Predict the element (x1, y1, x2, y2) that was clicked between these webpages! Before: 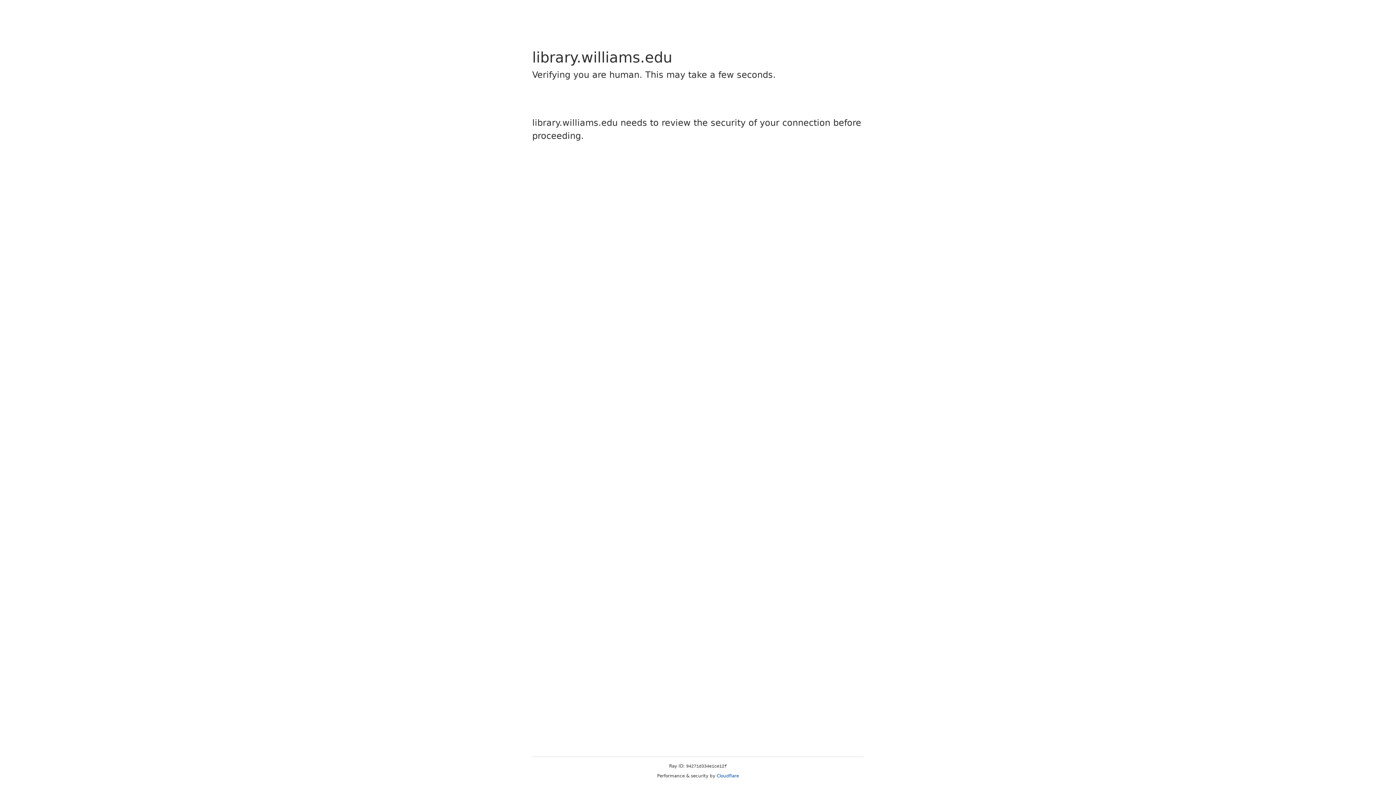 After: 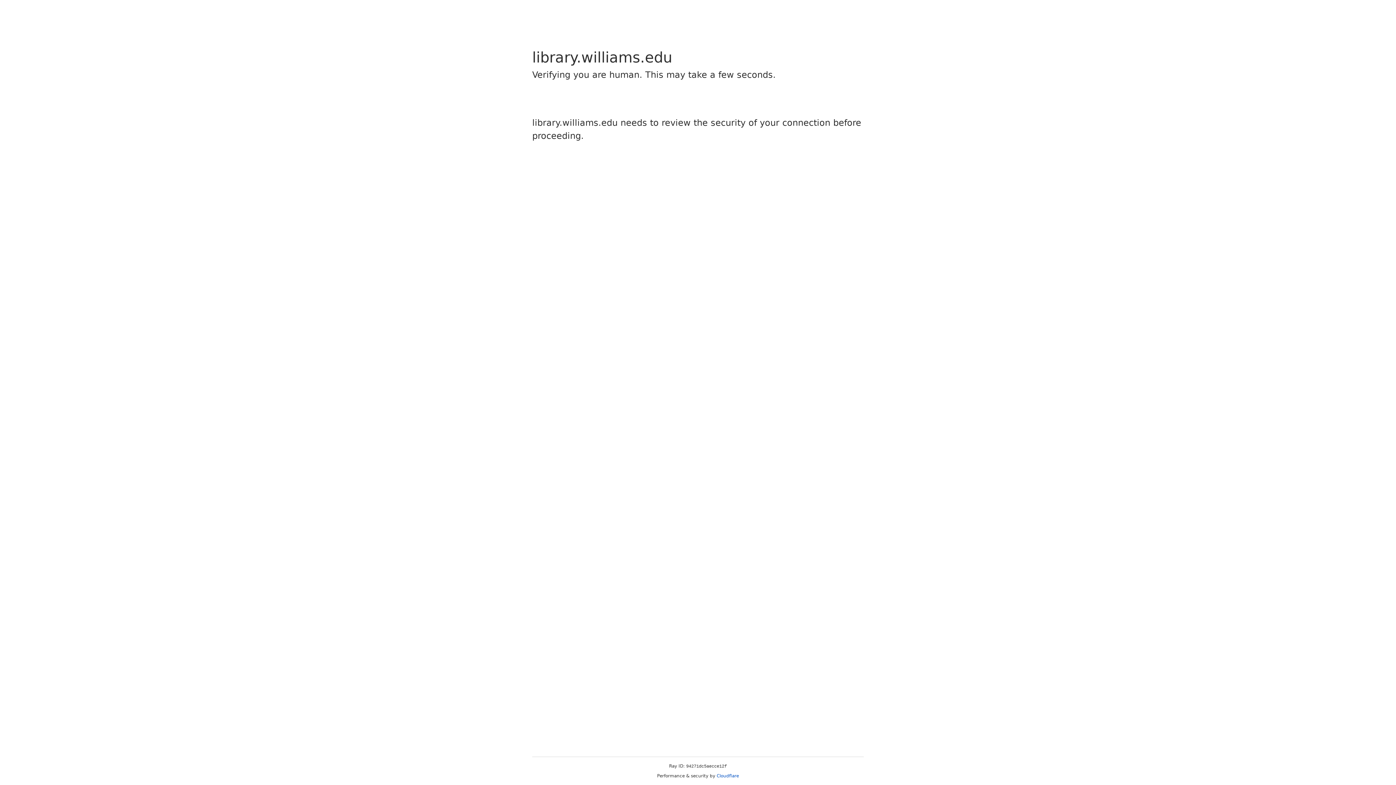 Action: label: Cloudflare bbox: (716, 773, 739, 778)